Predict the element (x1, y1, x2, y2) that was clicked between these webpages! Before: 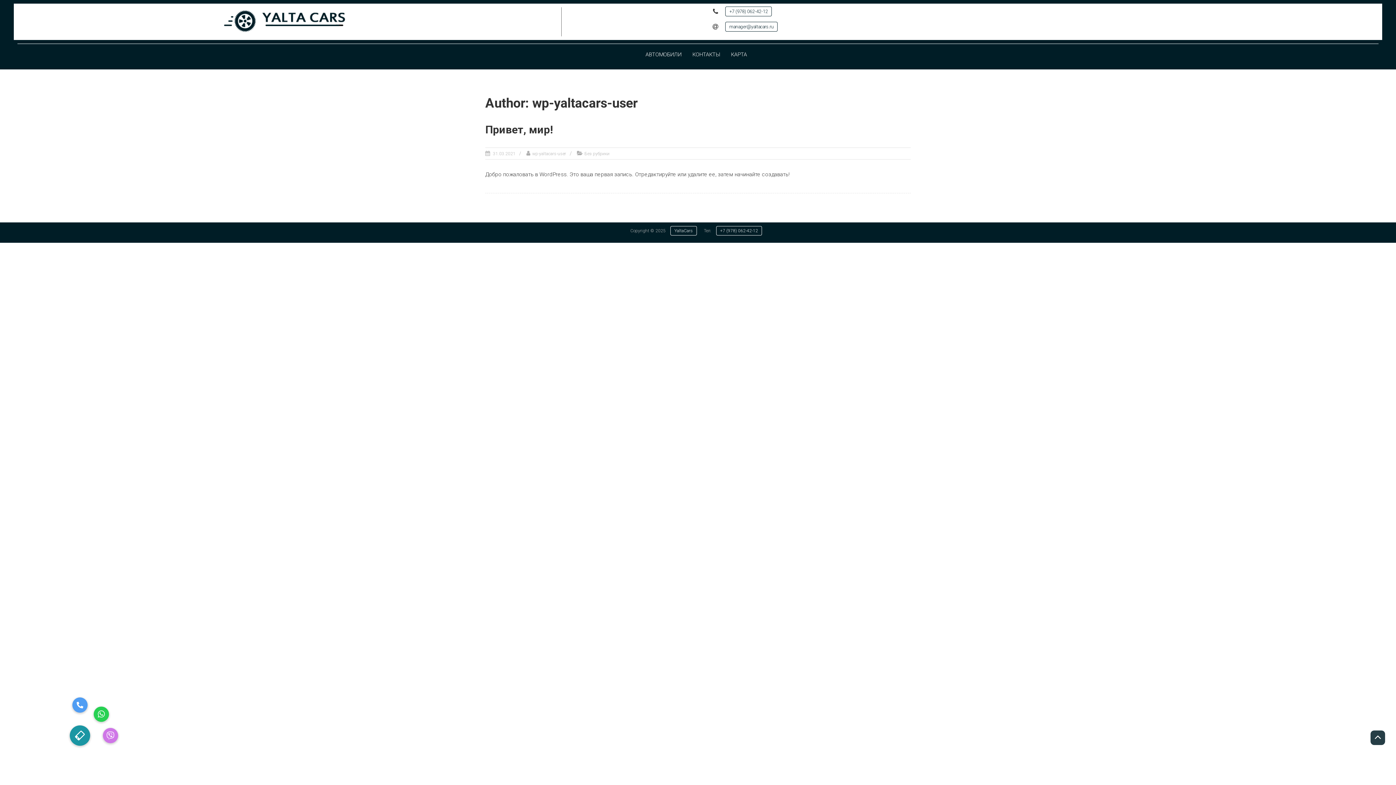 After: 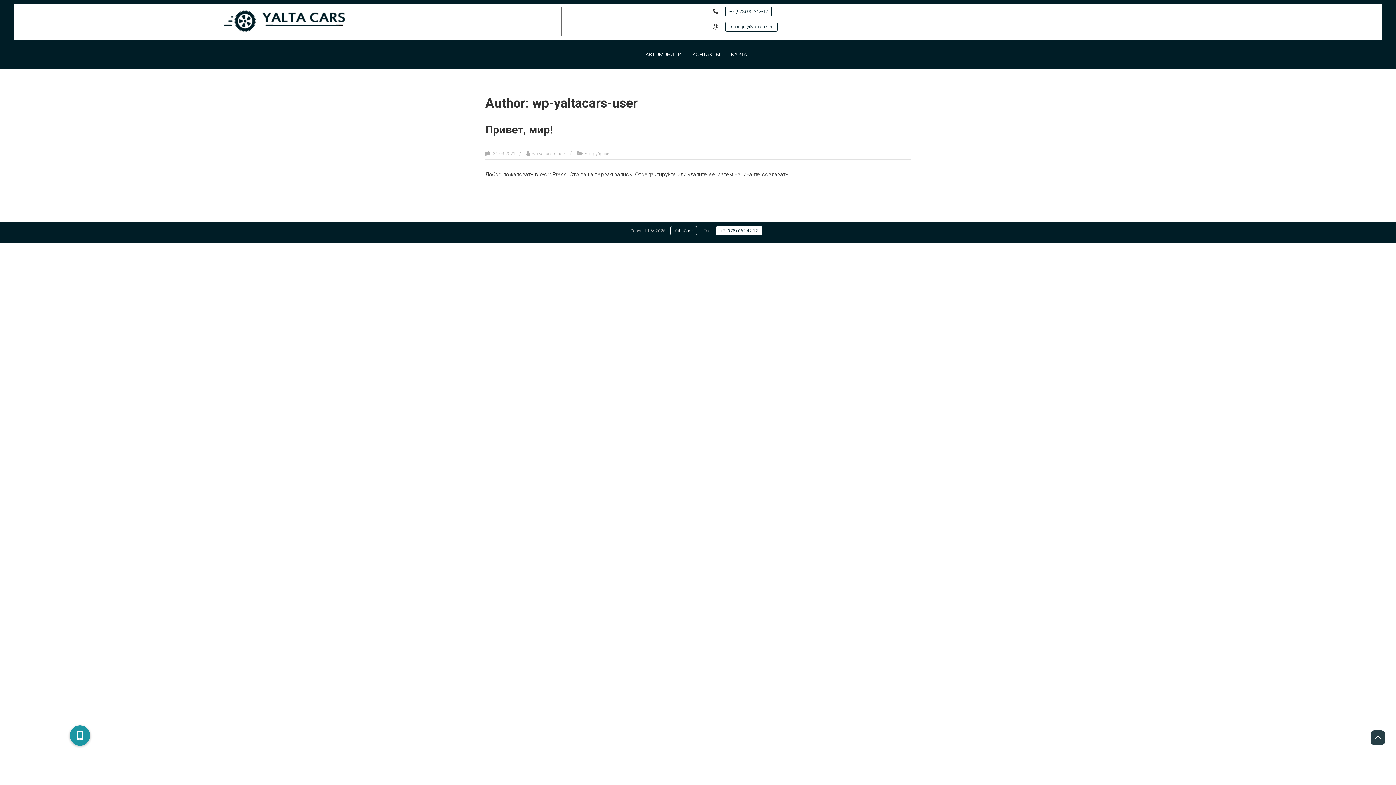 Action: label: +7 (978) 062-42-12 bbox: (716, 226, 762, 235)